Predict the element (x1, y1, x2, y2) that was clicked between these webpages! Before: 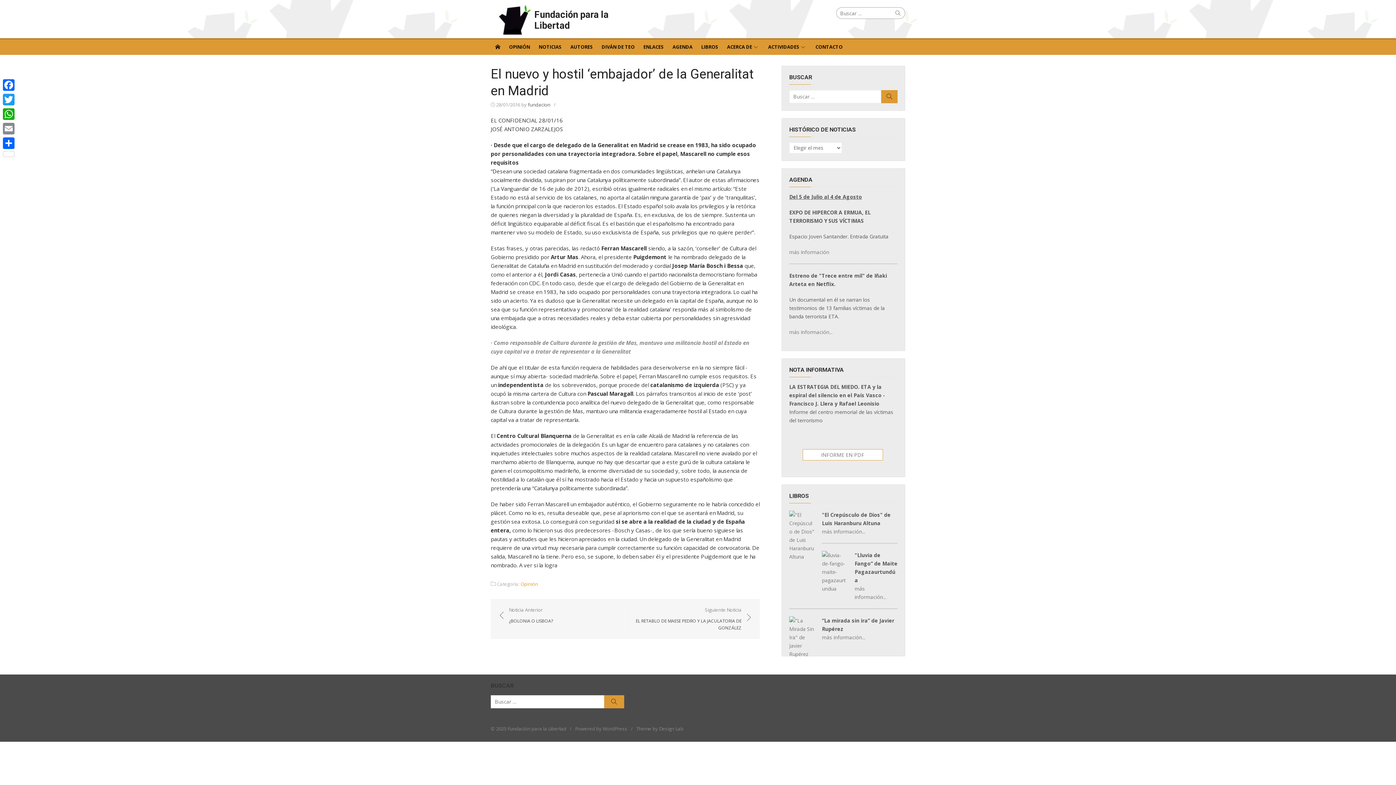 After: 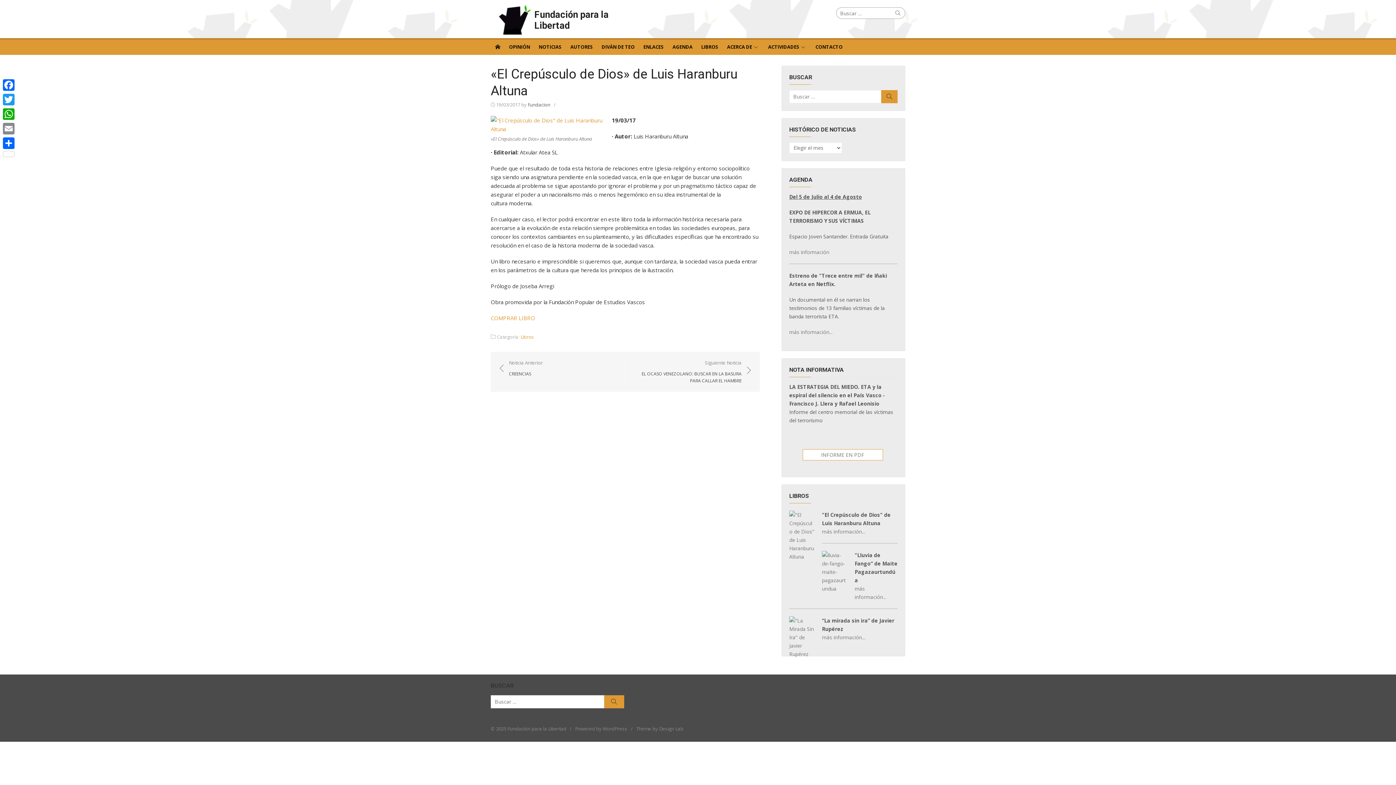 Action: bbox: (822, 528, 865, 535) label: más información...